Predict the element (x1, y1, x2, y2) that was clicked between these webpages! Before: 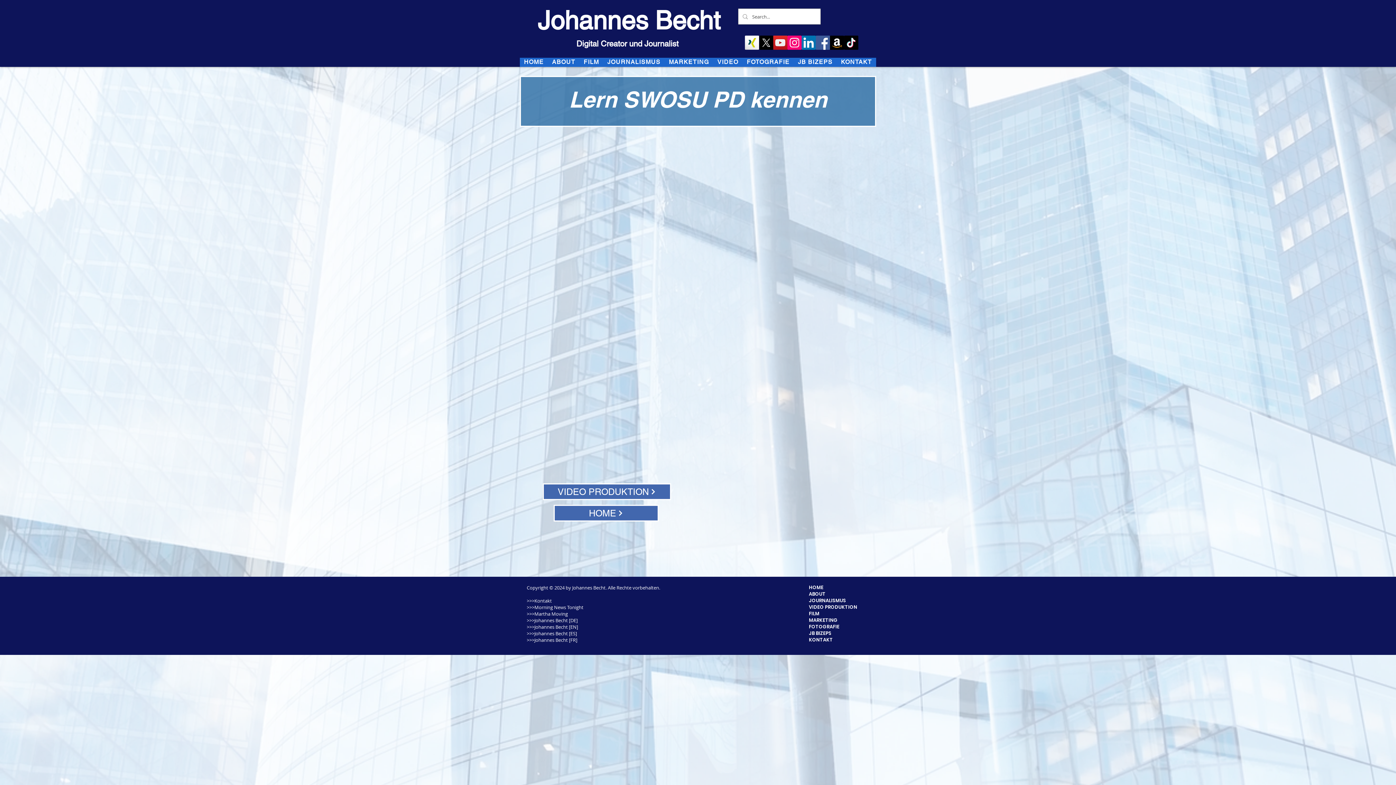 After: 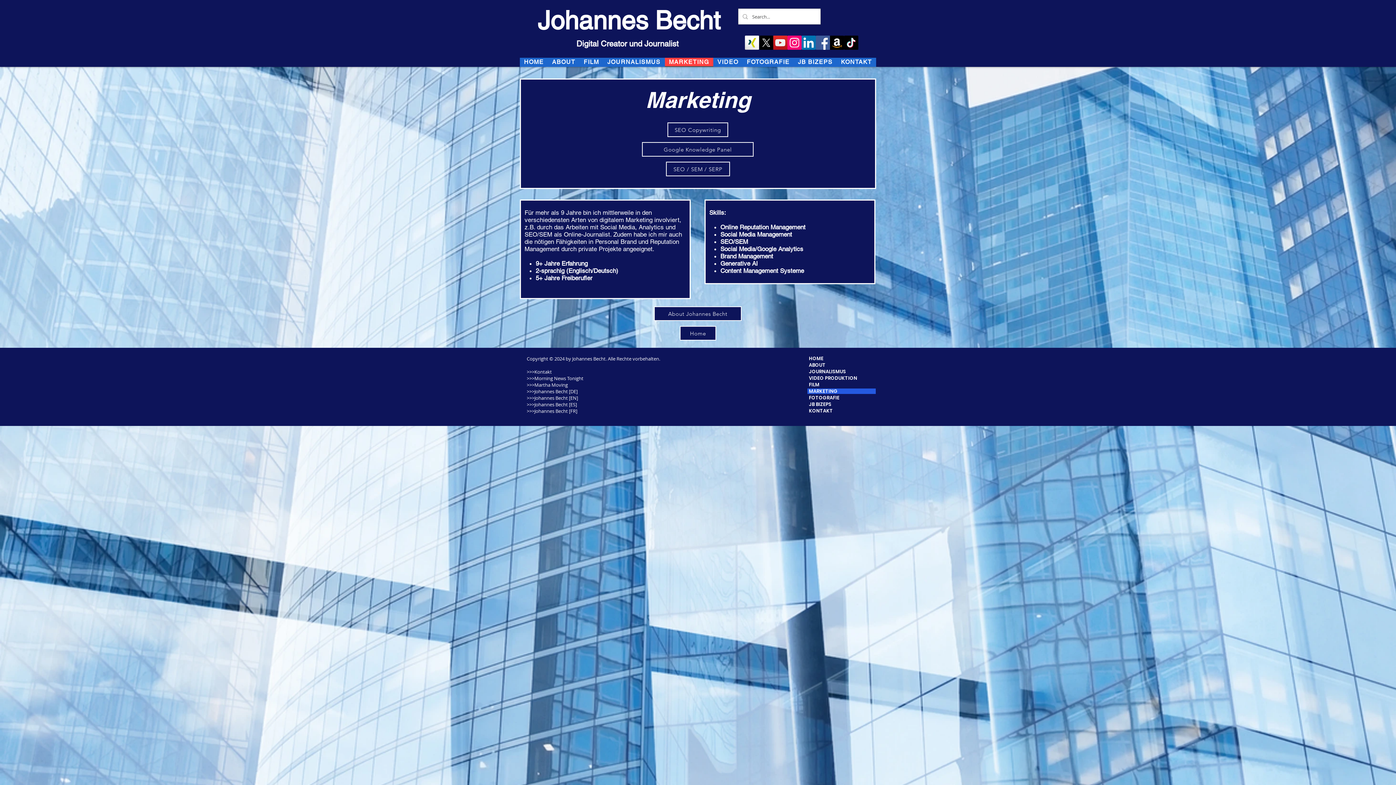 Action: bbox: (664, 57, 713, 66) label: MARKETING